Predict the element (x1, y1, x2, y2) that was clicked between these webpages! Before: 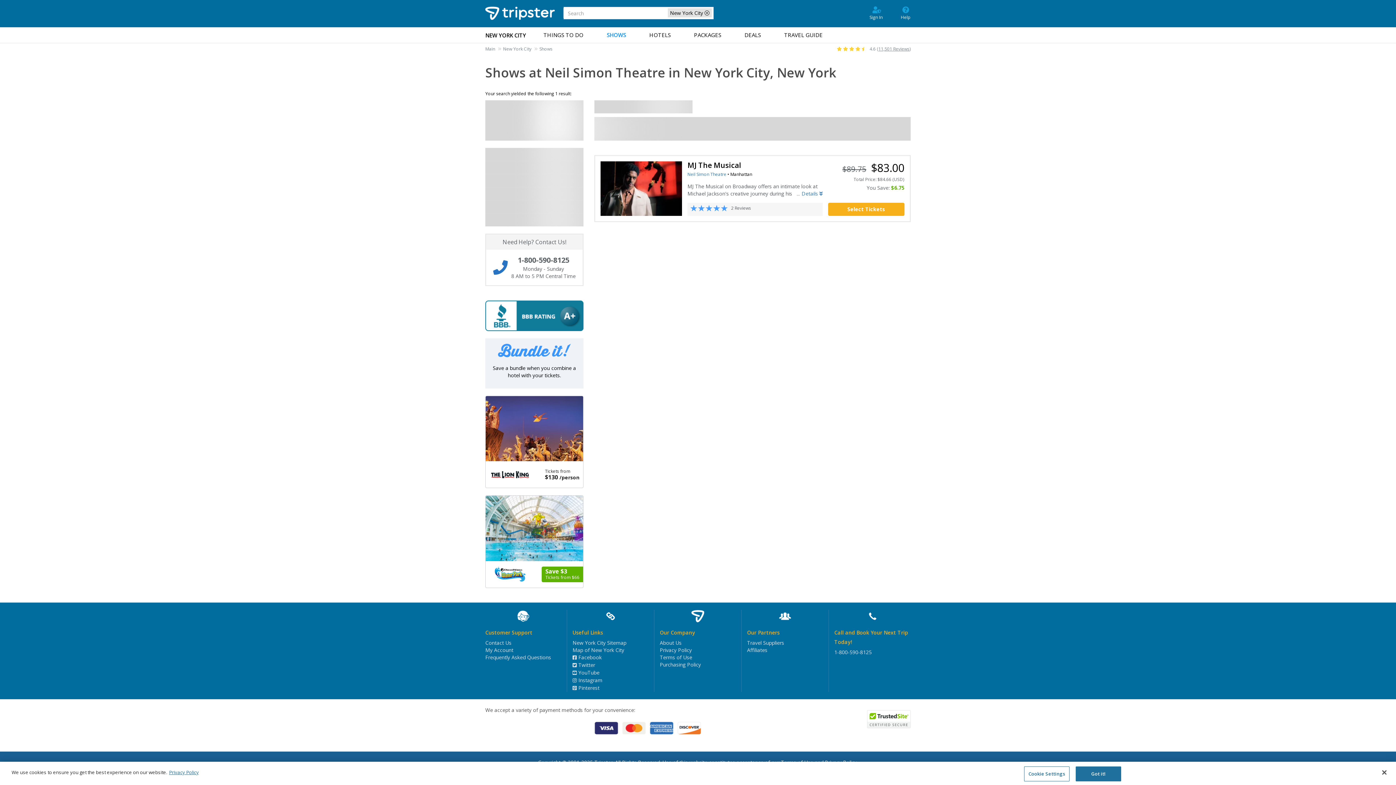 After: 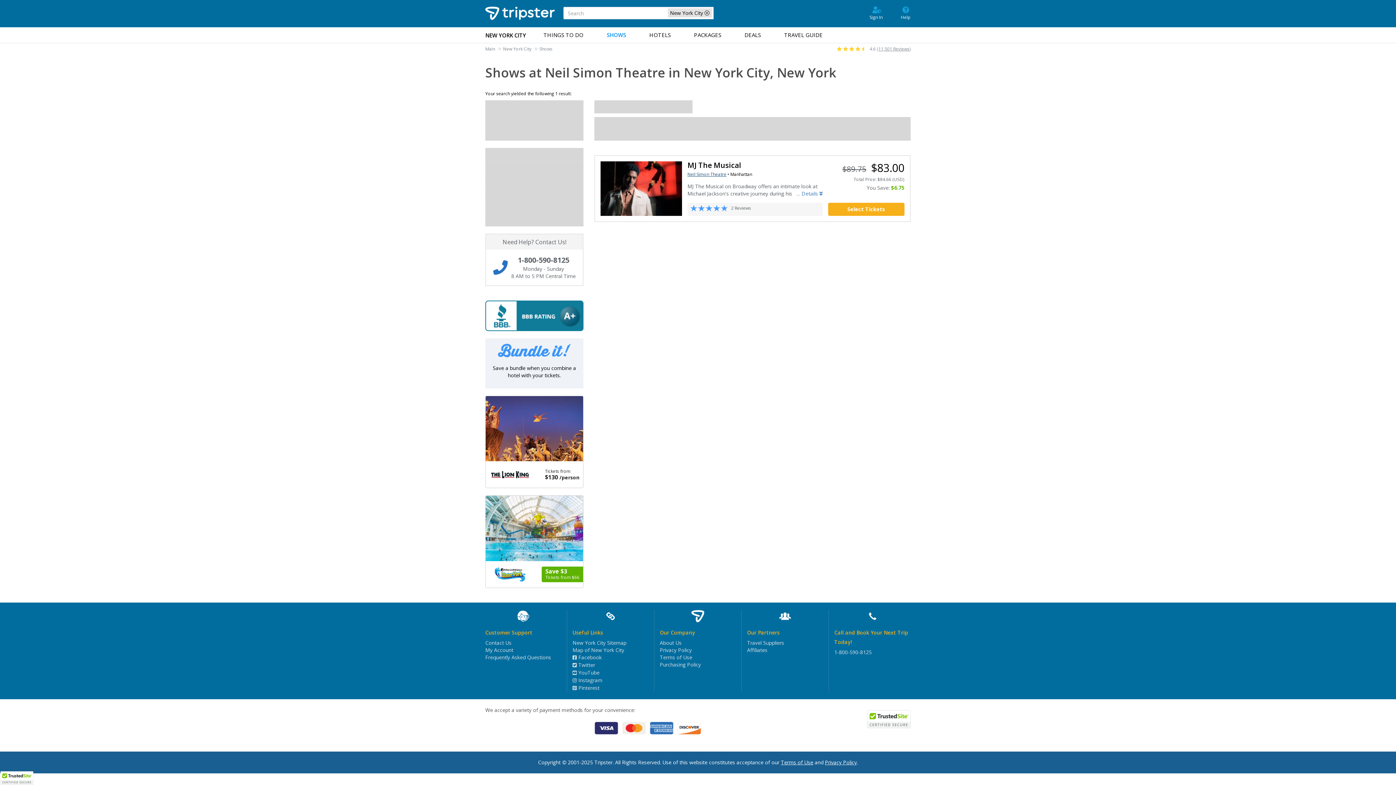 Action: bbox: (687, 171, 726, 177) label: Neil Simon Theatre